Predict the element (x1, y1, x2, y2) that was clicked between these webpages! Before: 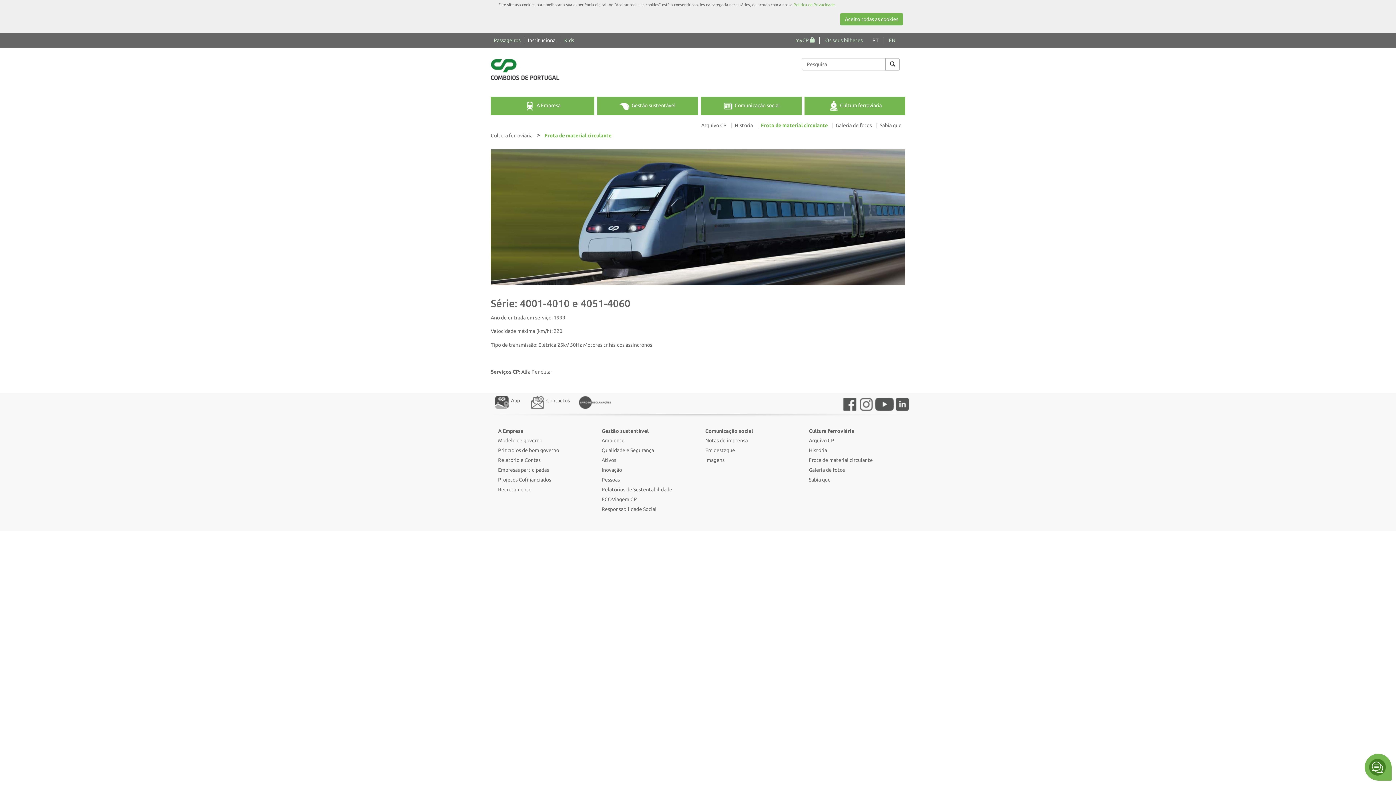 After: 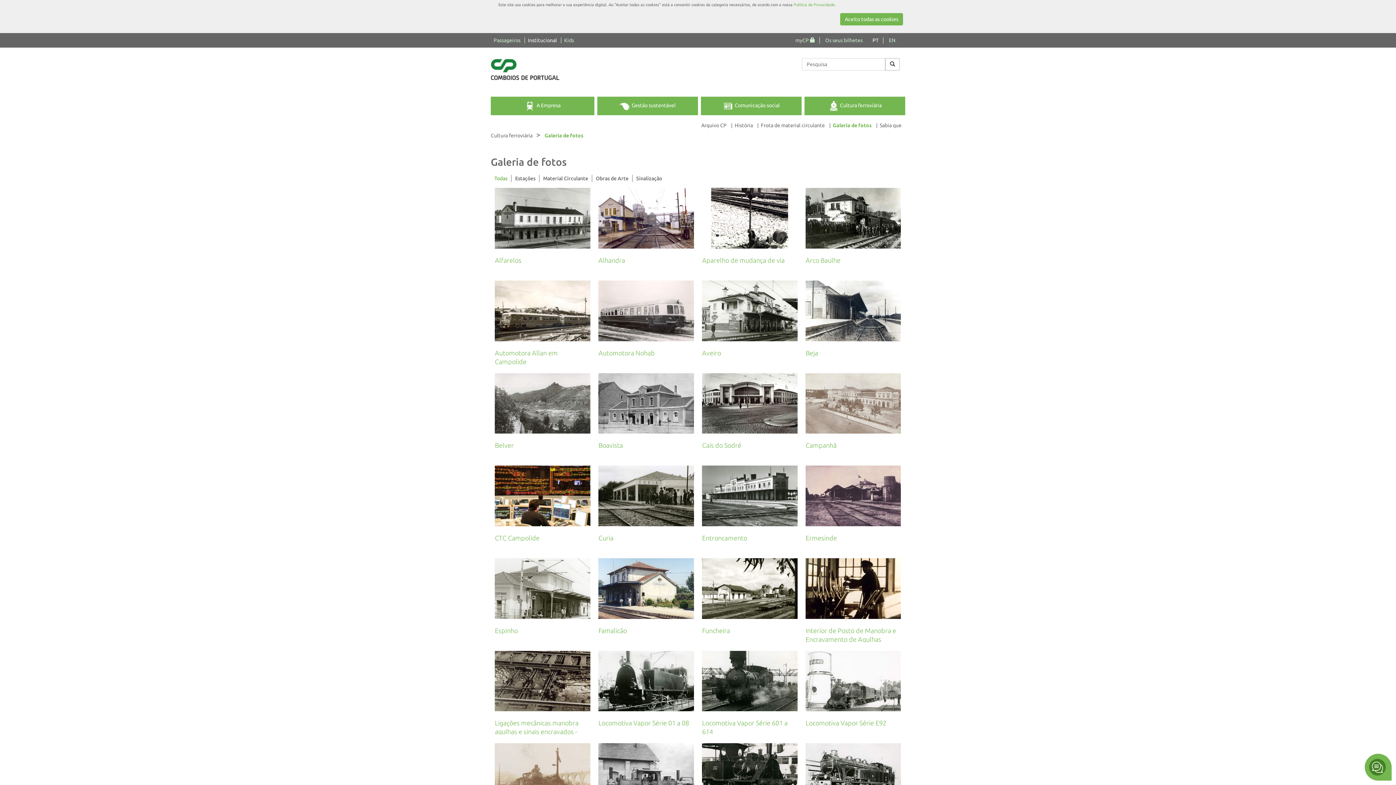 Action: label: Galeria de fotos bbox: (832, 120, 875, 130)